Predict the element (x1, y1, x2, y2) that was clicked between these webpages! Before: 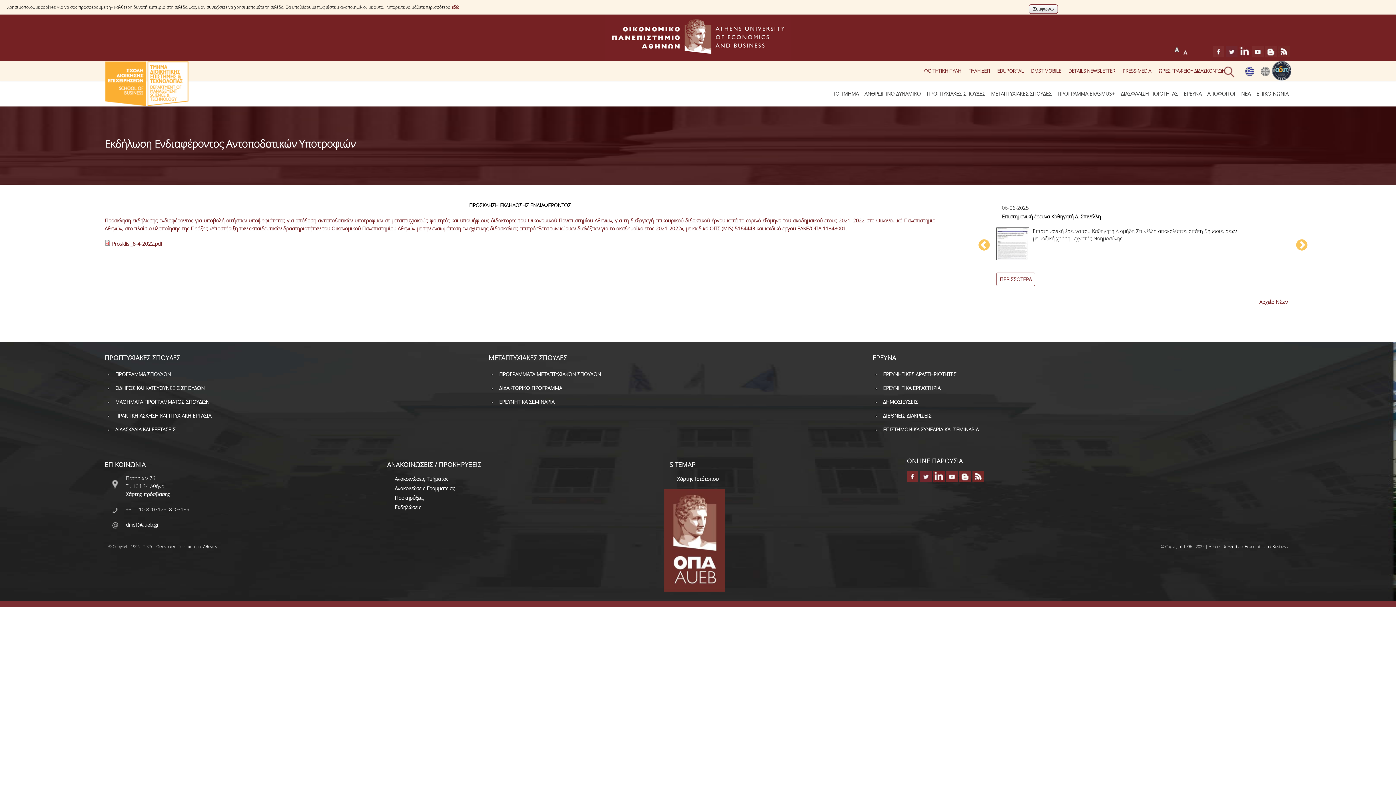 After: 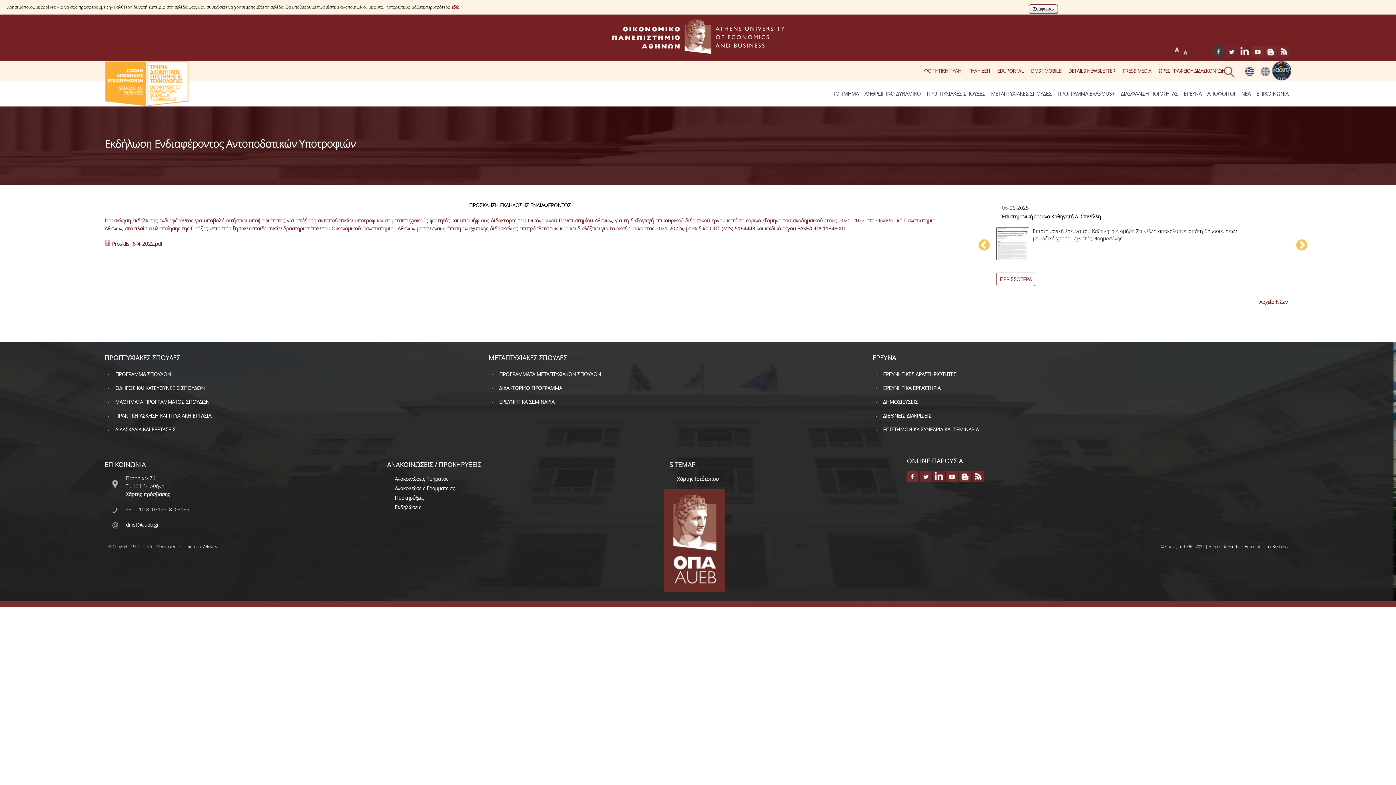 Action: bbox: (1213, 52, 1224, 58)